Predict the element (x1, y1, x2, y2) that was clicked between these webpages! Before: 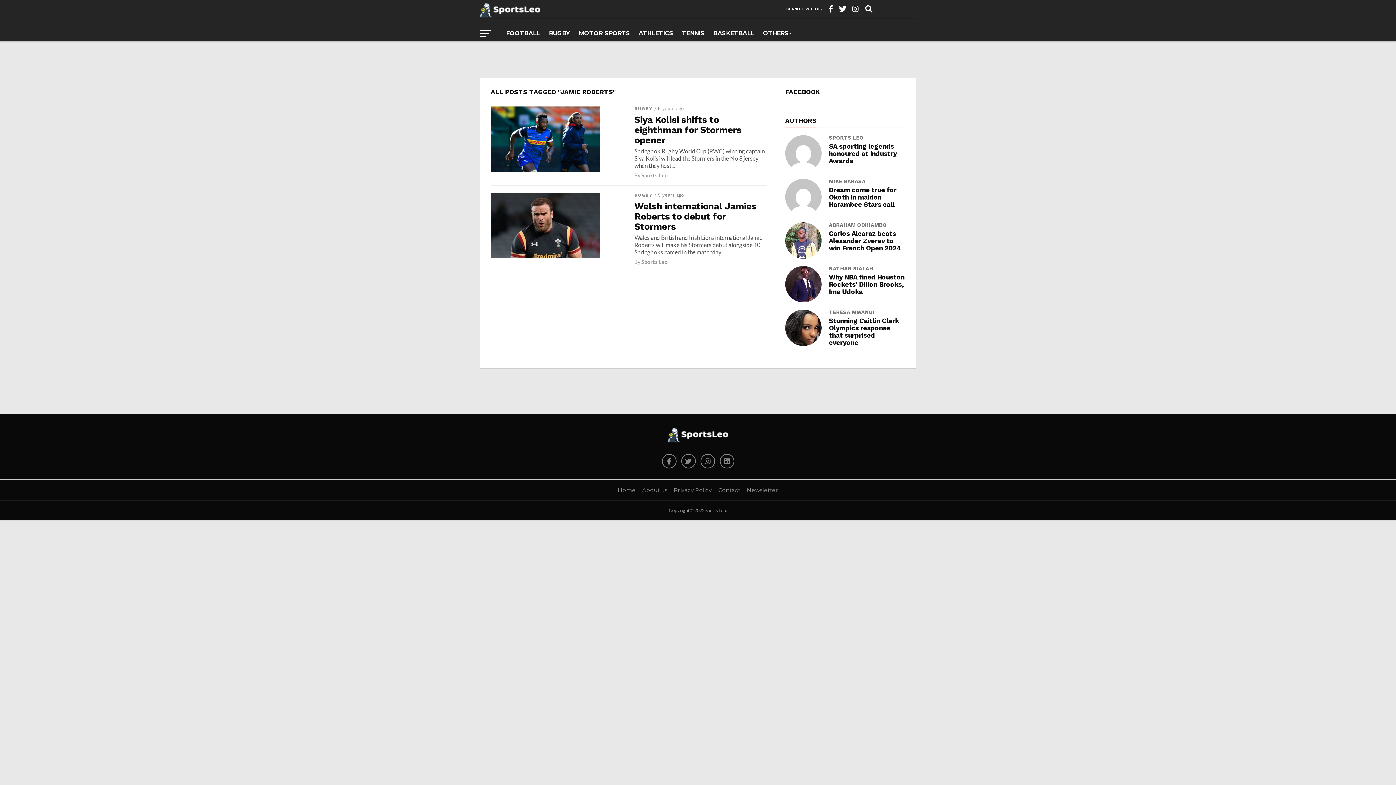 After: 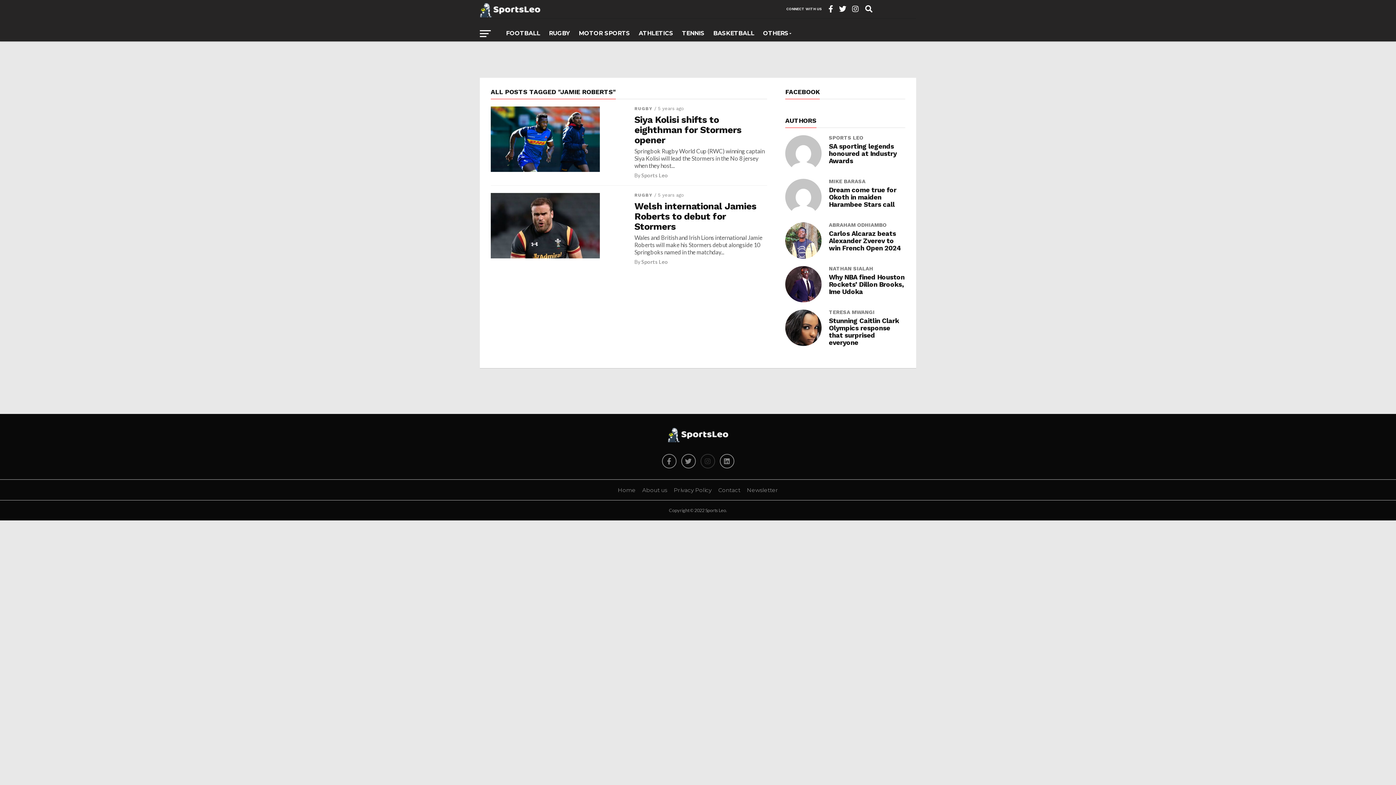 Action: bbox: (700, 454, 715, 468)